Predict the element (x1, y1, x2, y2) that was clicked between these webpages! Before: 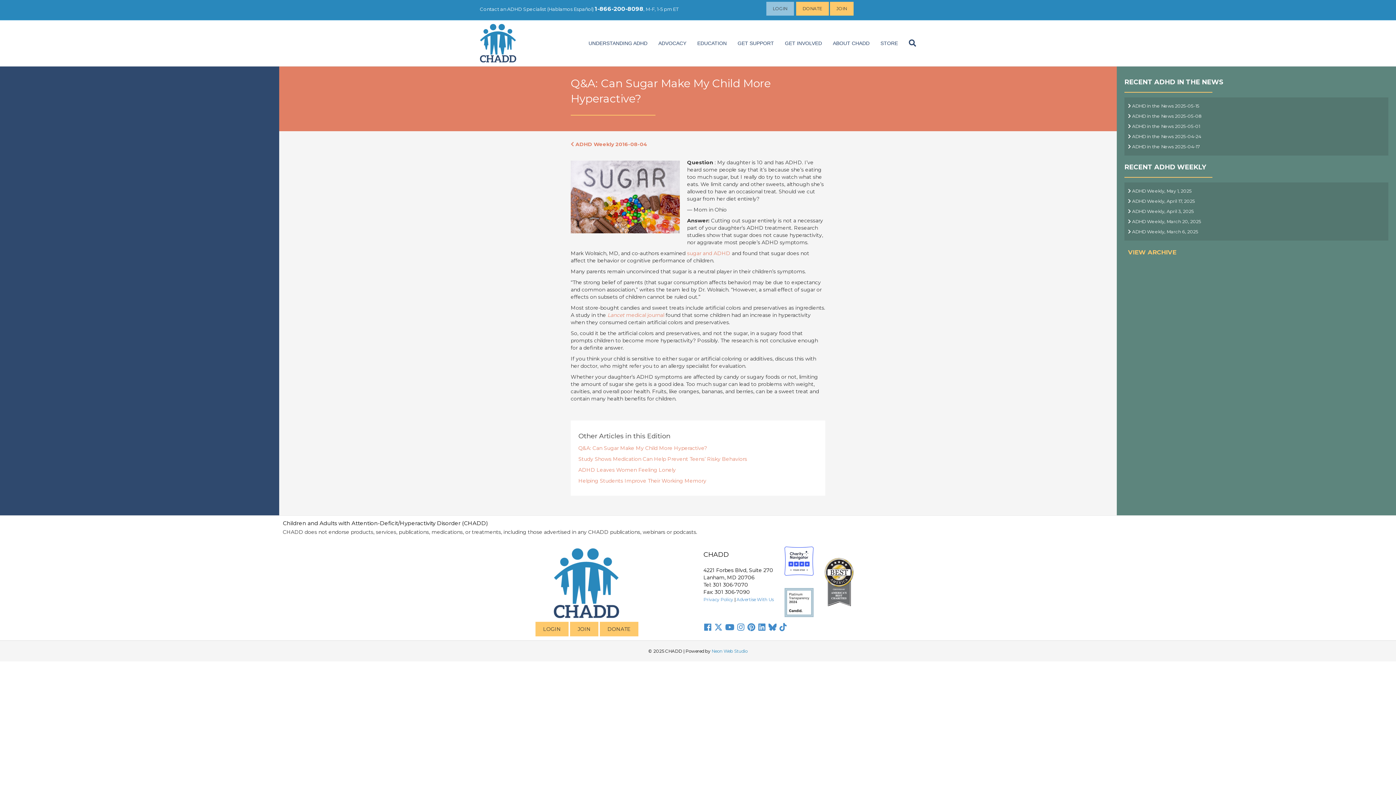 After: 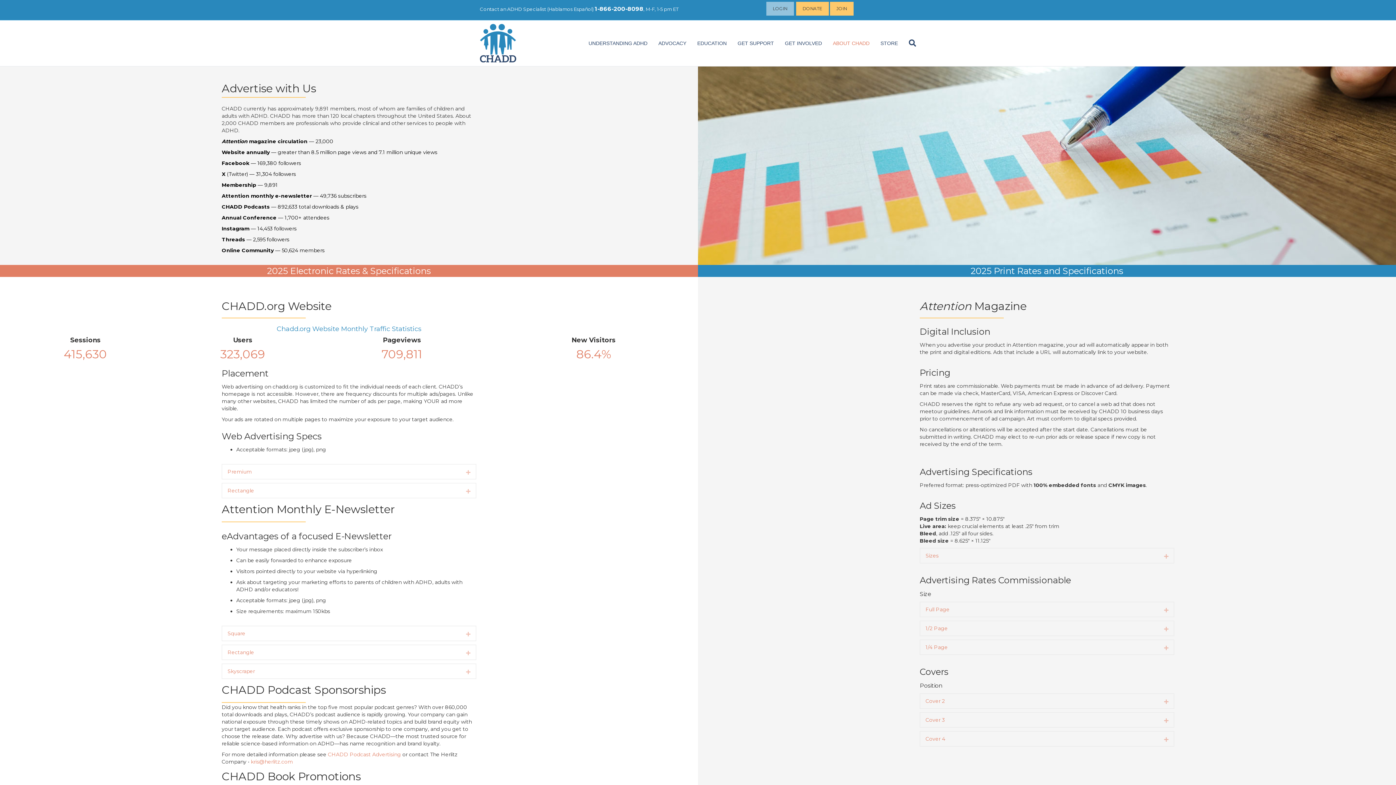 Action: label: Advertise With Us bbox: (736, 597, 773, 602)